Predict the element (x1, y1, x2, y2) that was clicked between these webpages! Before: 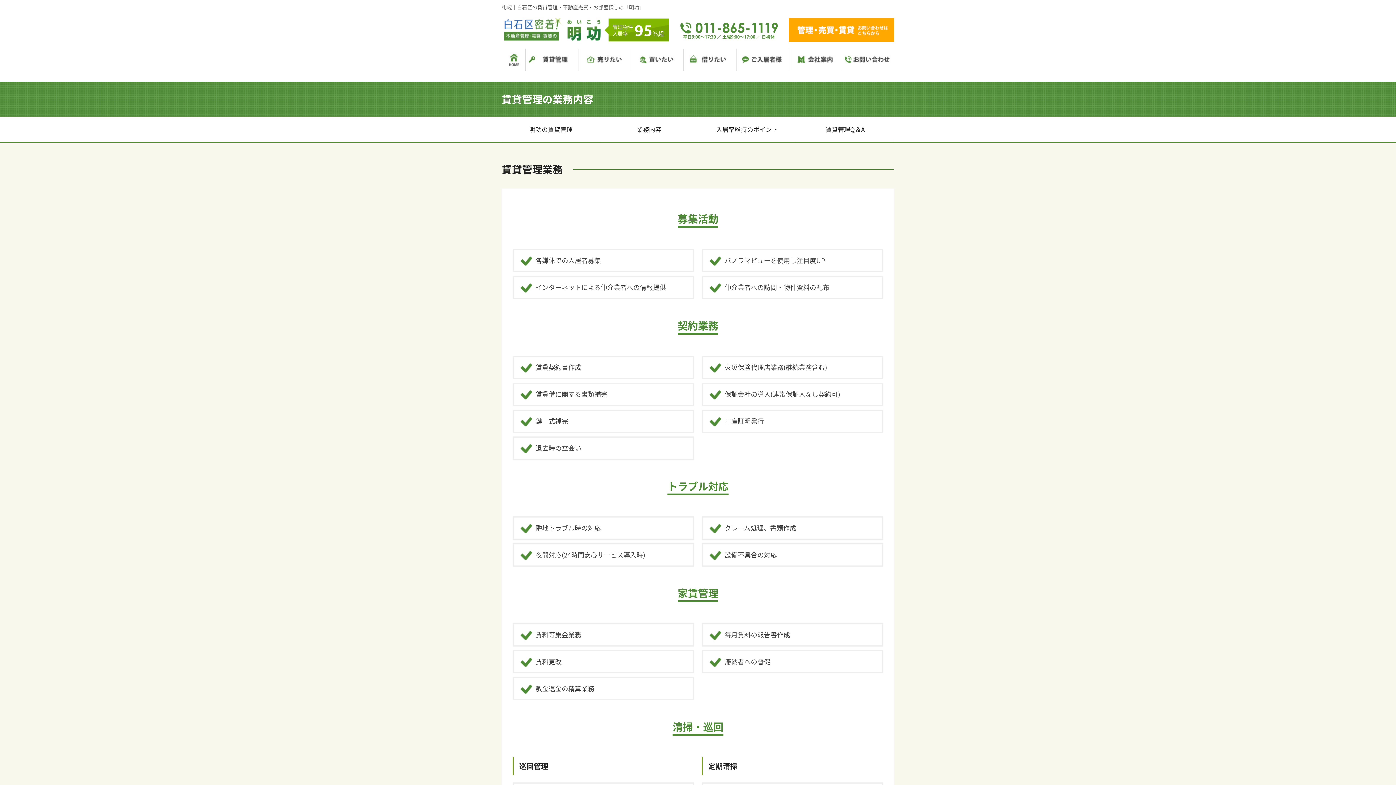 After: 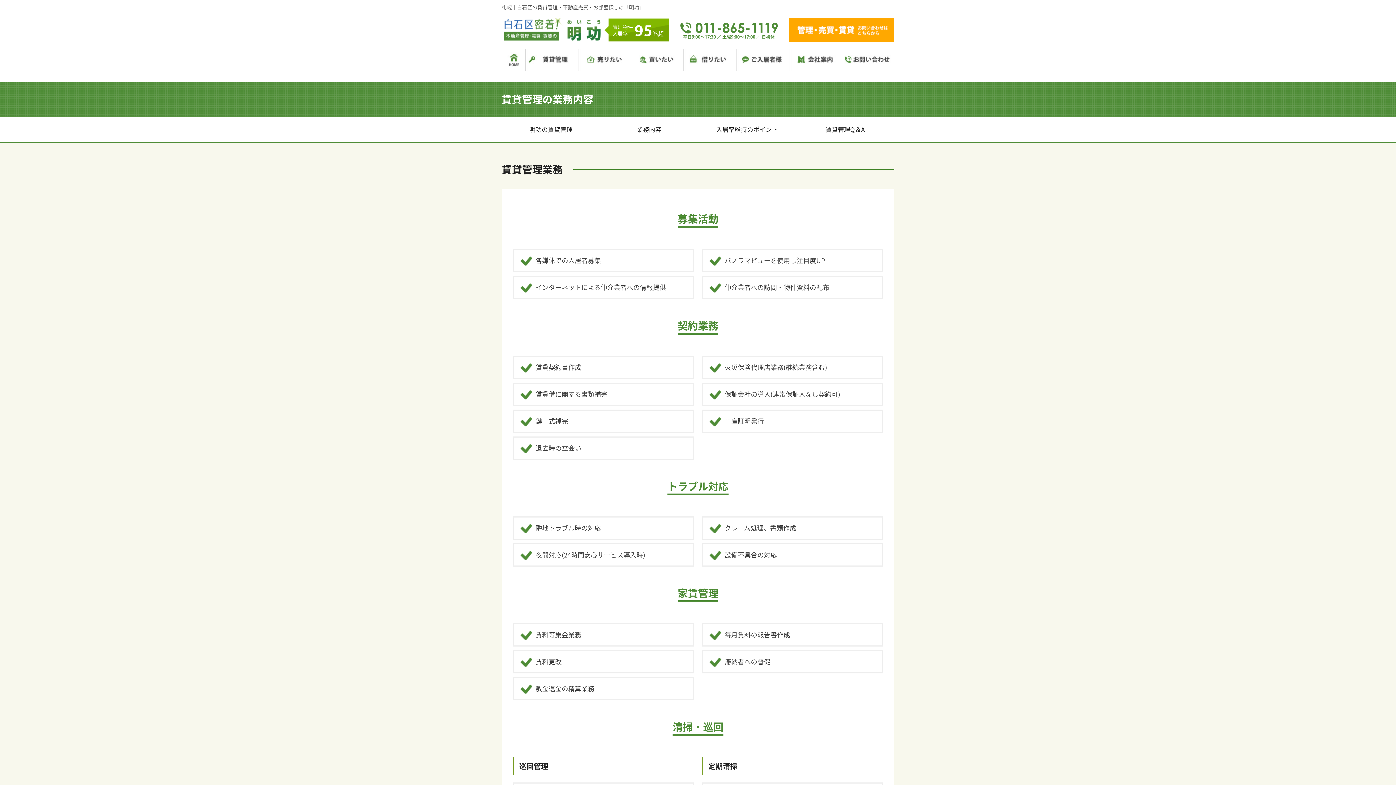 Action: bbox: (600, 116, 698, 142) label: 業務内容